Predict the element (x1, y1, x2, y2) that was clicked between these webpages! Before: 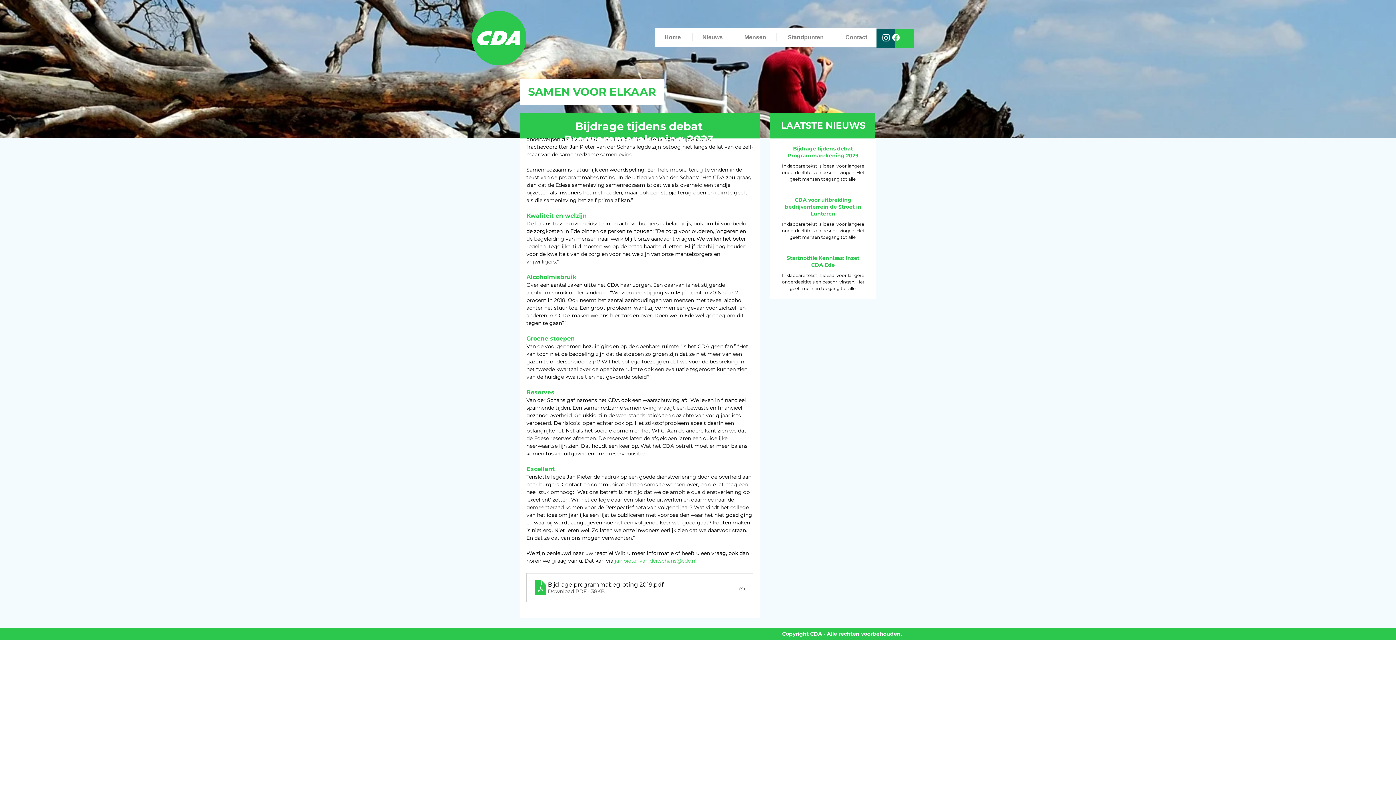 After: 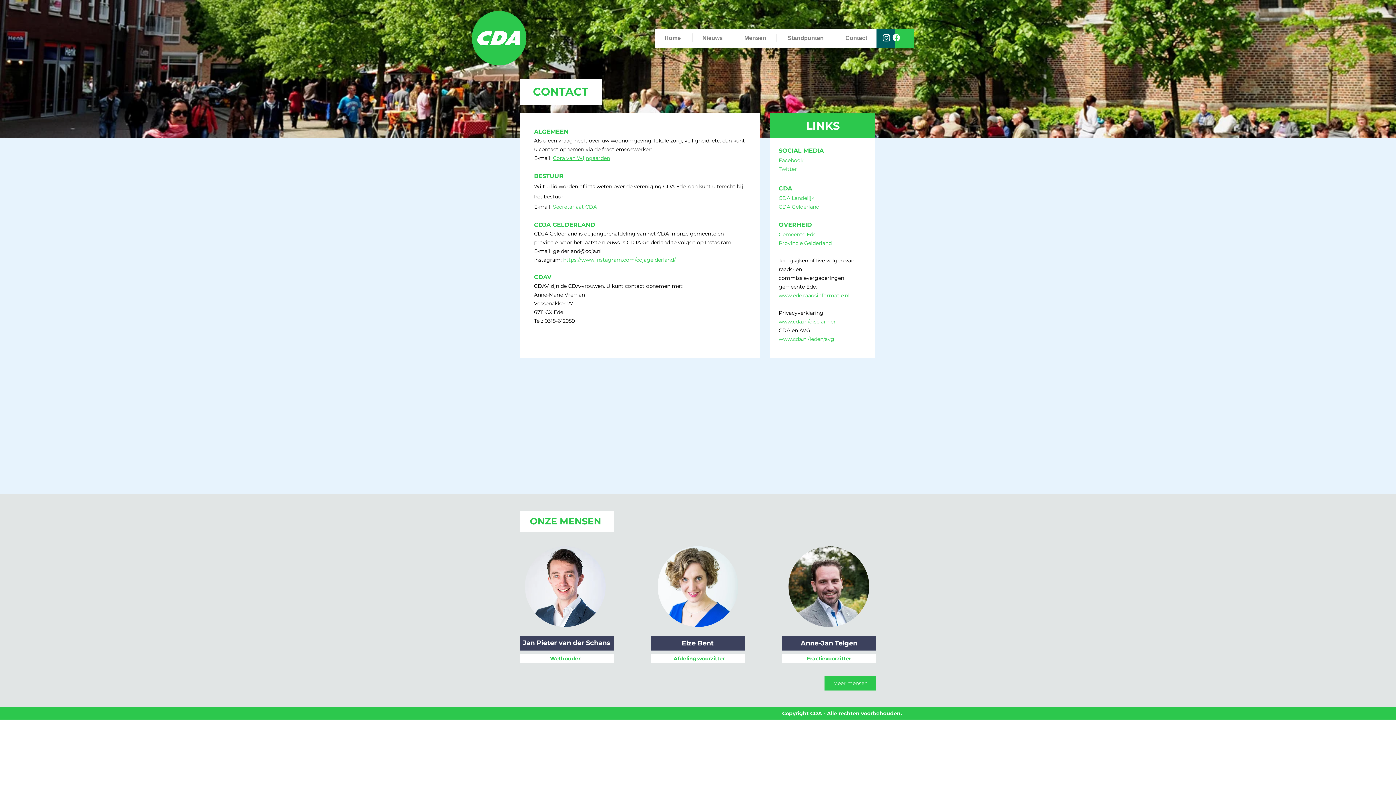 Action: label: Contact bbox: (836, 28, 876, 46)